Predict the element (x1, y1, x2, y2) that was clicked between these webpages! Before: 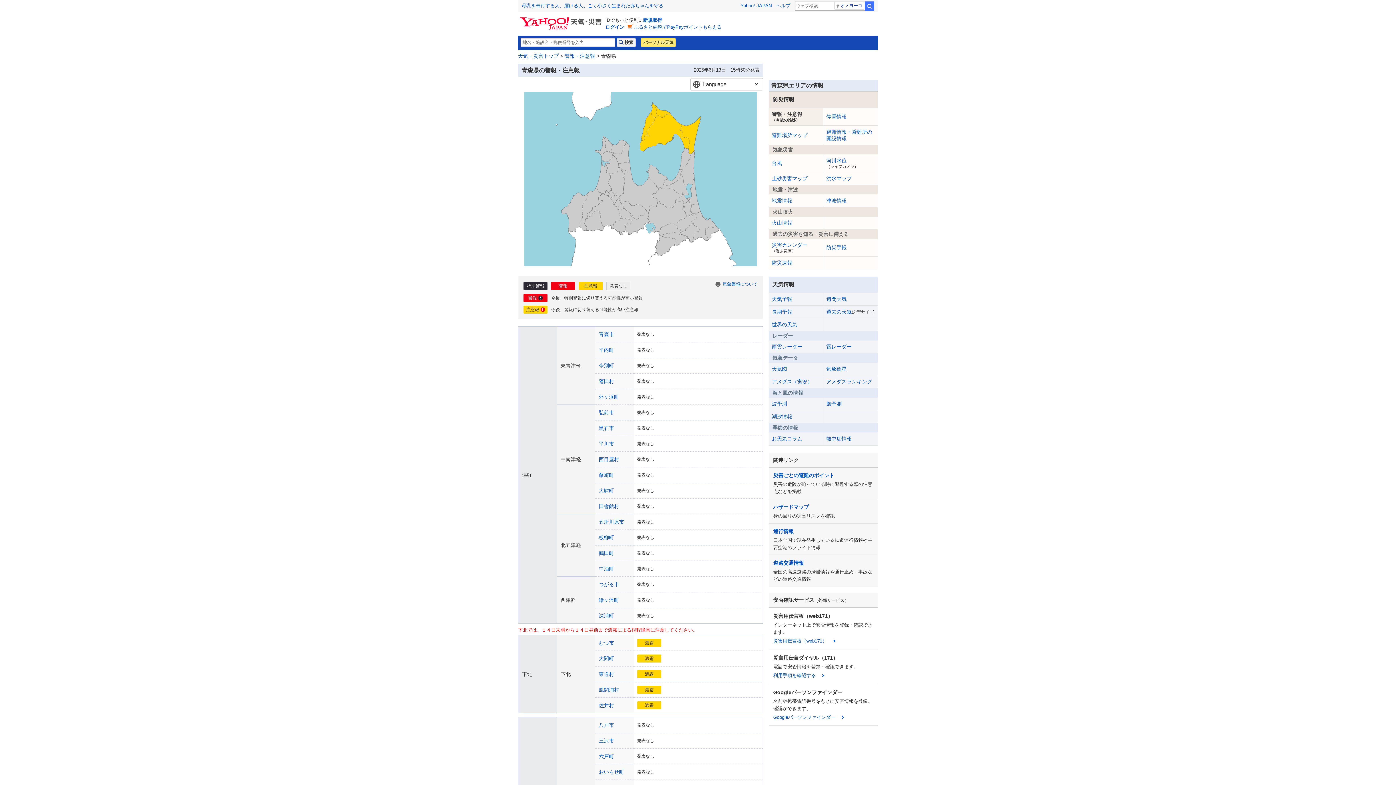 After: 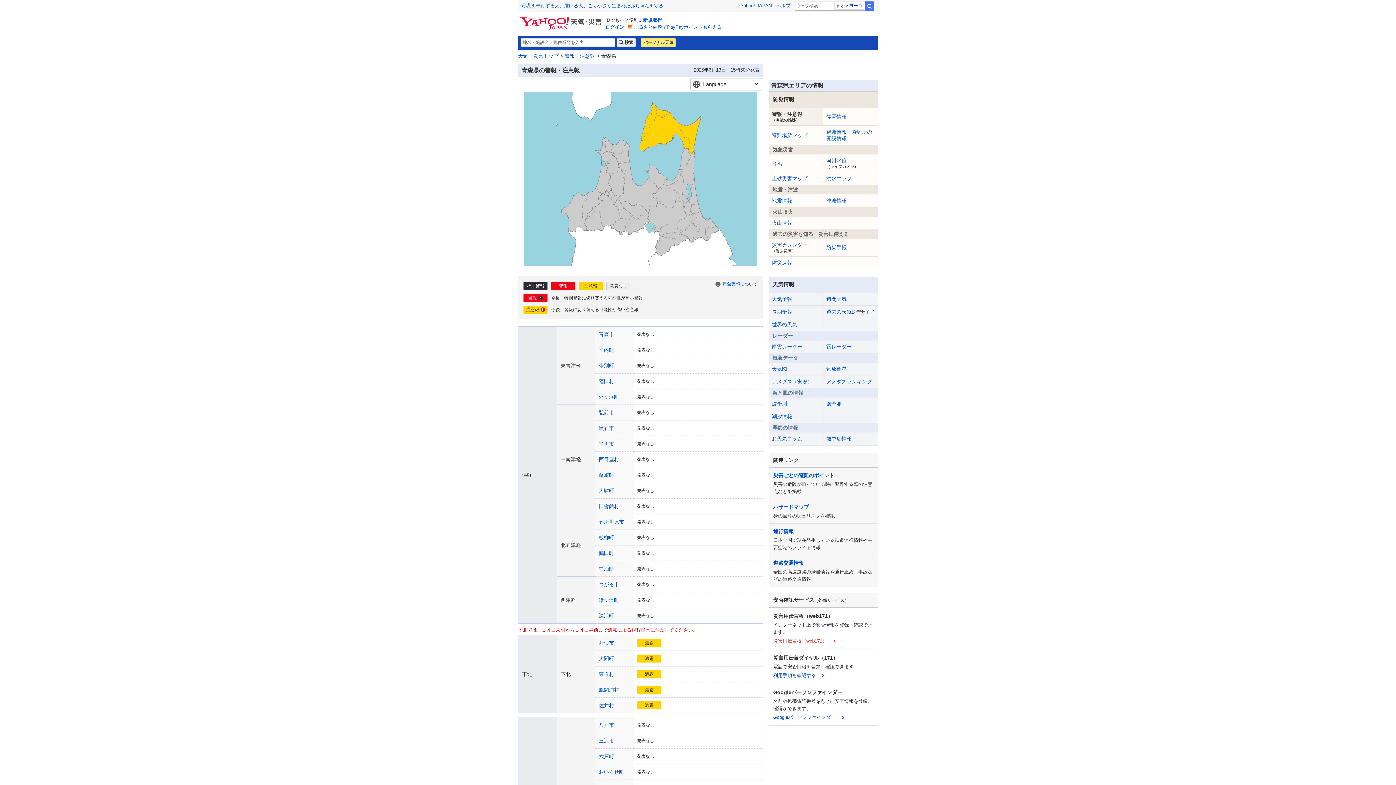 Action: label: 災害用伝言板（web171） bbox: (773, 637, 834, 645)